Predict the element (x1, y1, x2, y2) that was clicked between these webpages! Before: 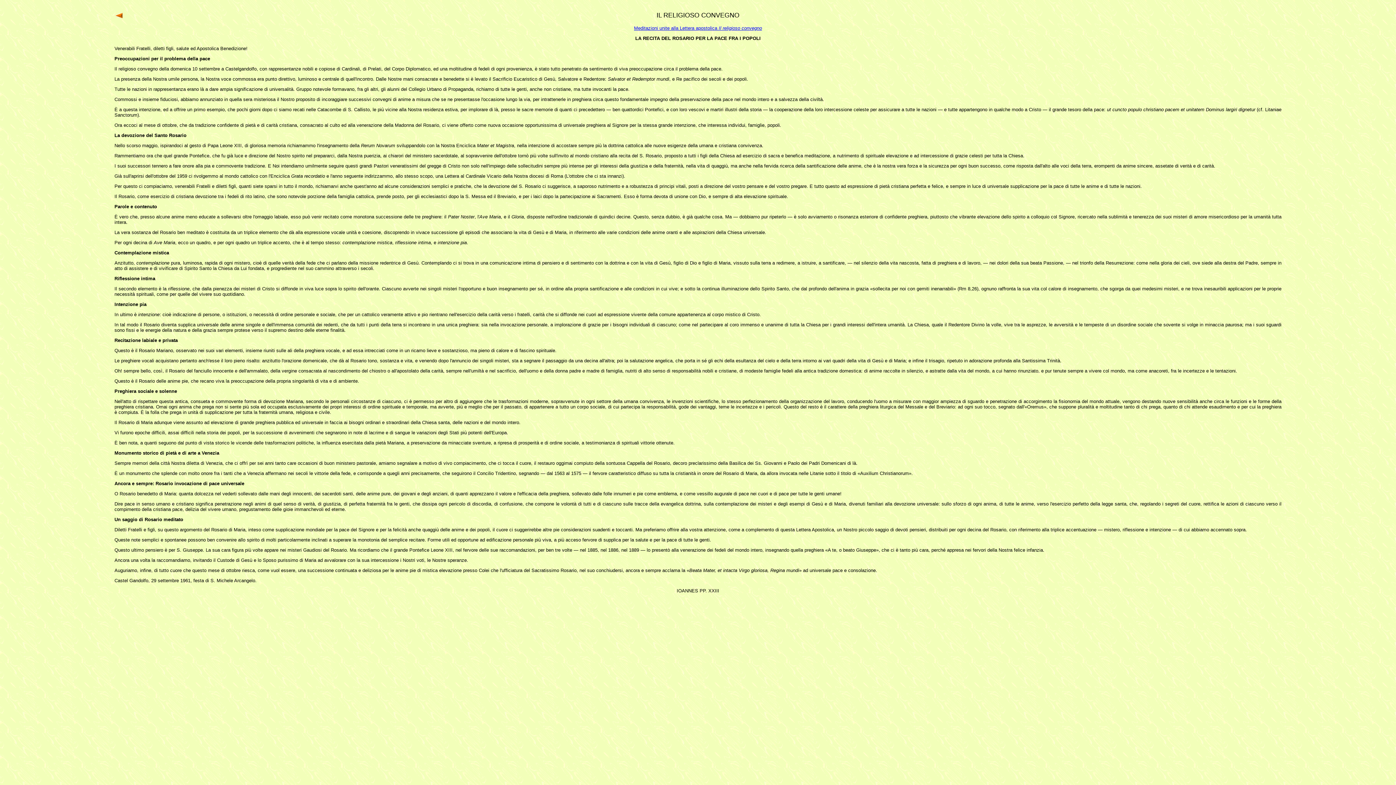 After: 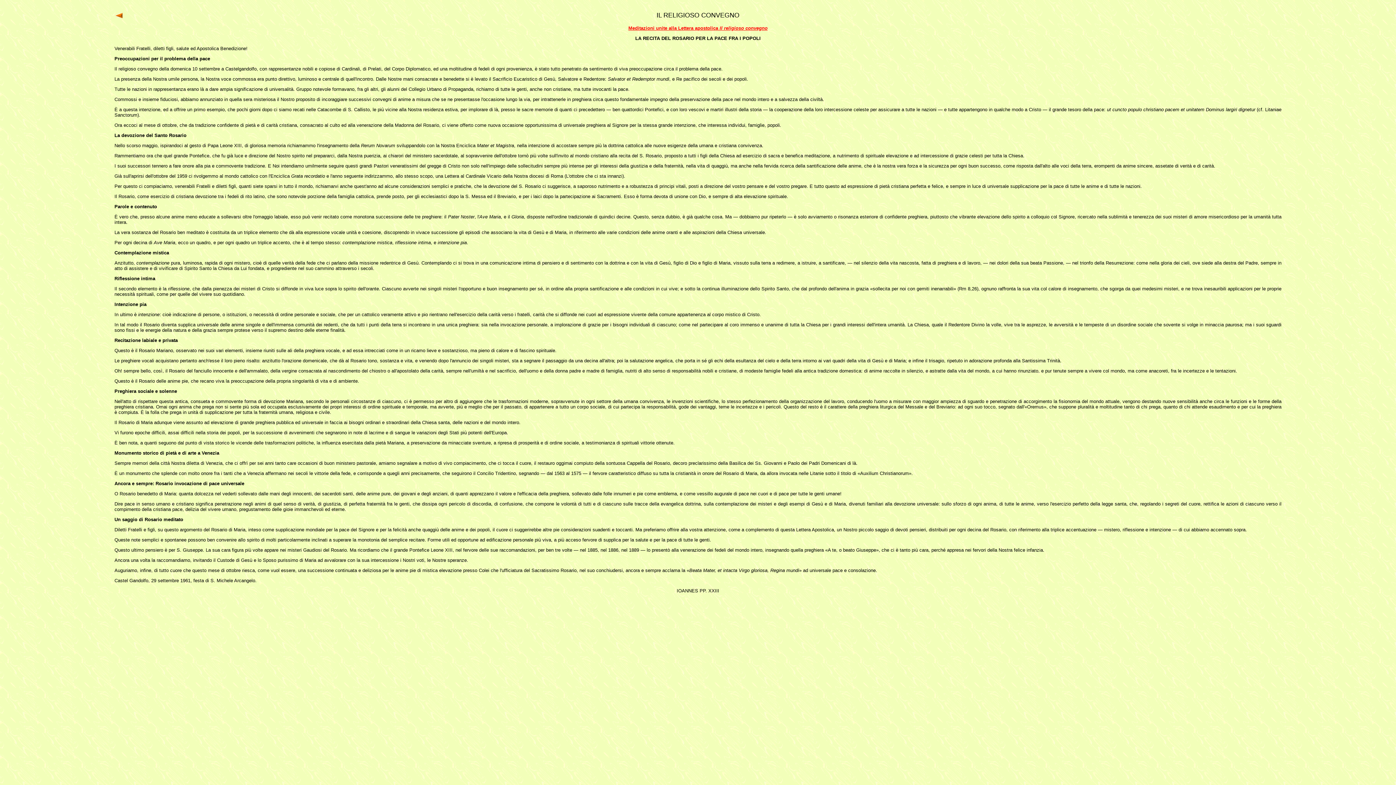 Action: label: Meditazioni unite alla Lettera apostolica Il religioso convegno bbox: (634, 25, 762, 30)